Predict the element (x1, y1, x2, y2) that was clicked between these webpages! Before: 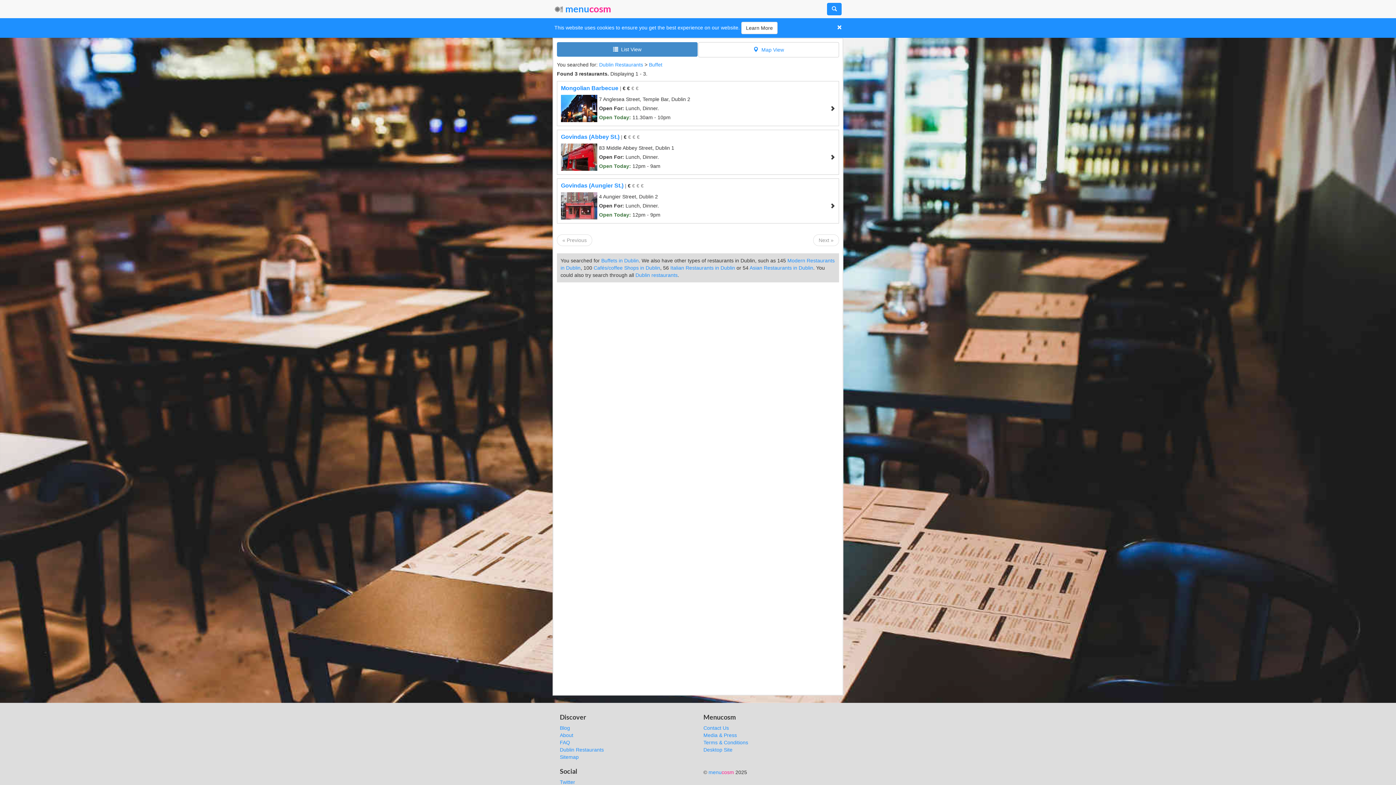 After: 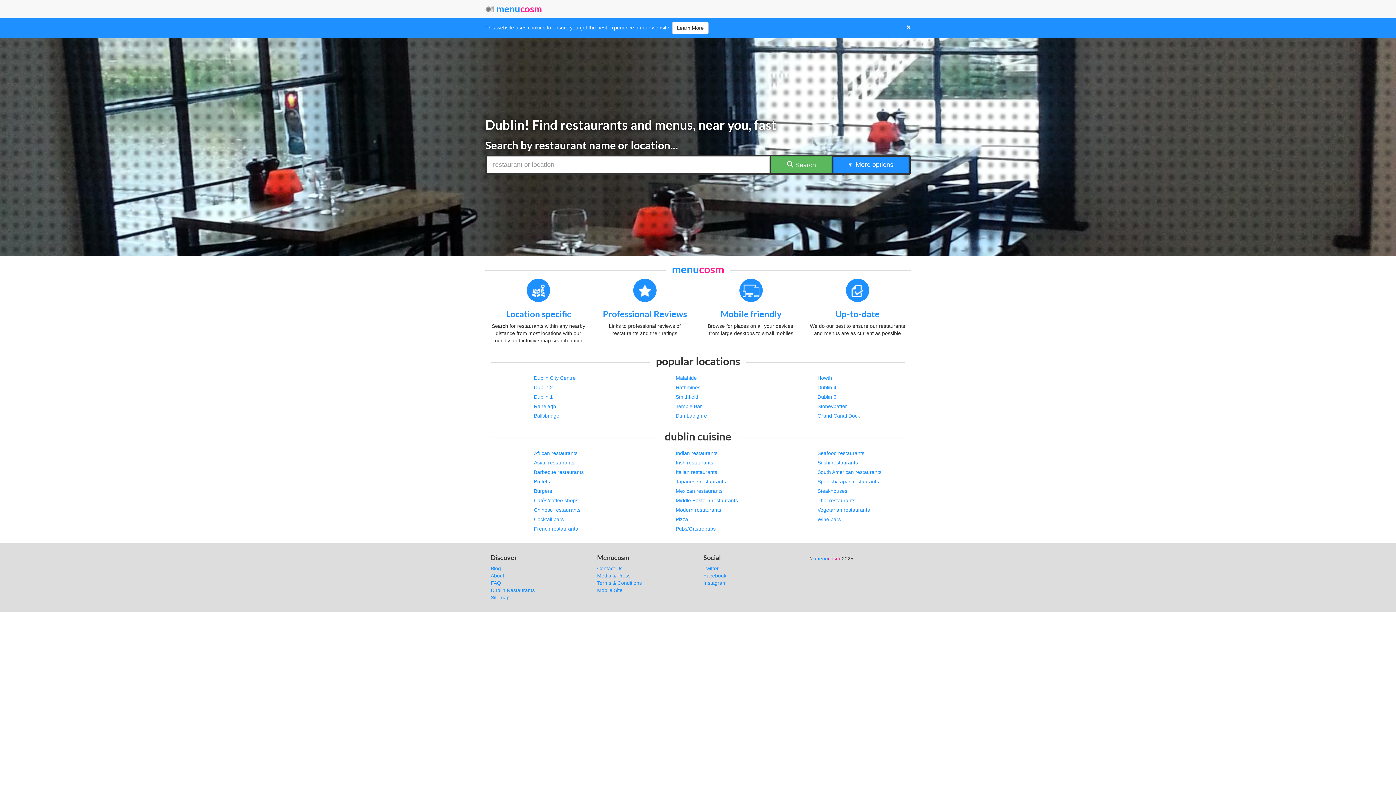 Action: label: Desktop Site bbox: (703, 747, 732, 753)